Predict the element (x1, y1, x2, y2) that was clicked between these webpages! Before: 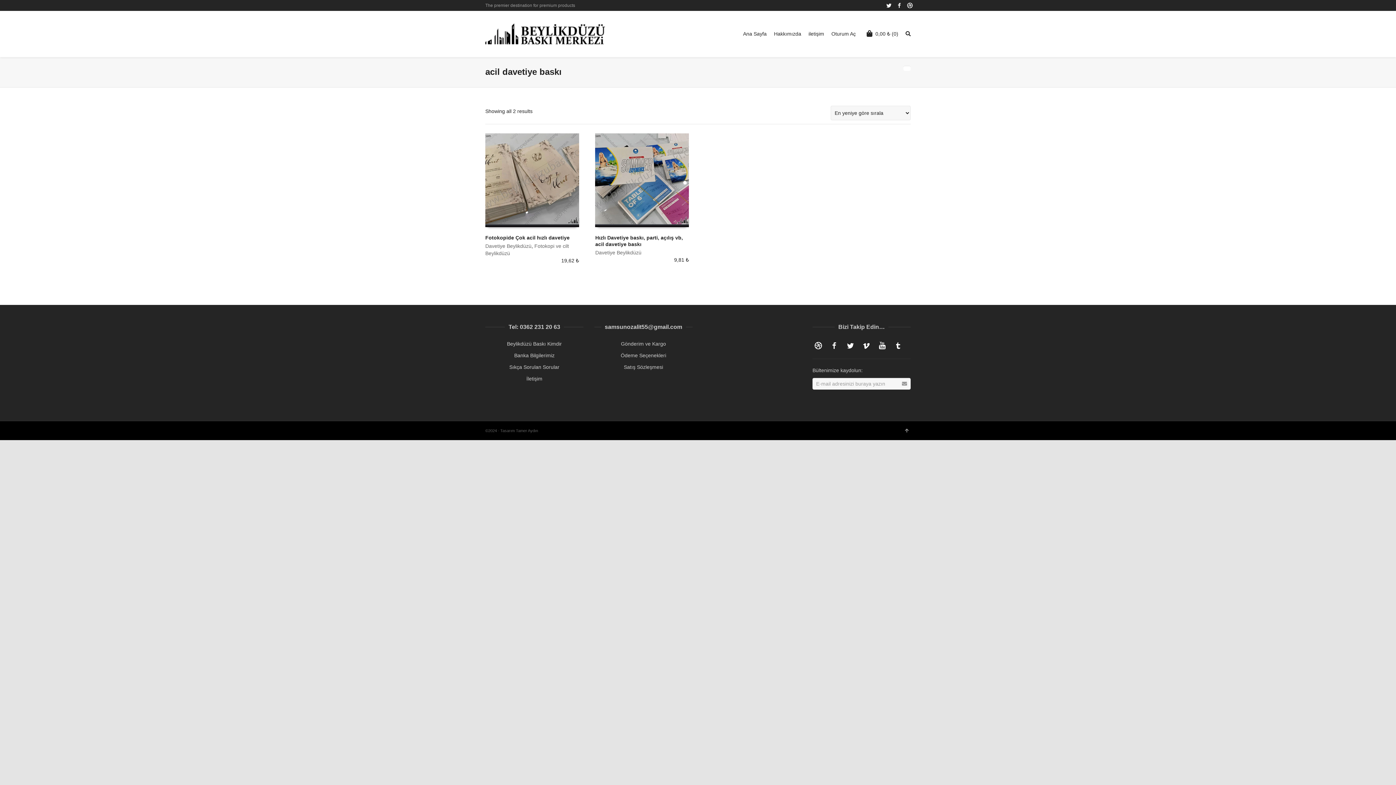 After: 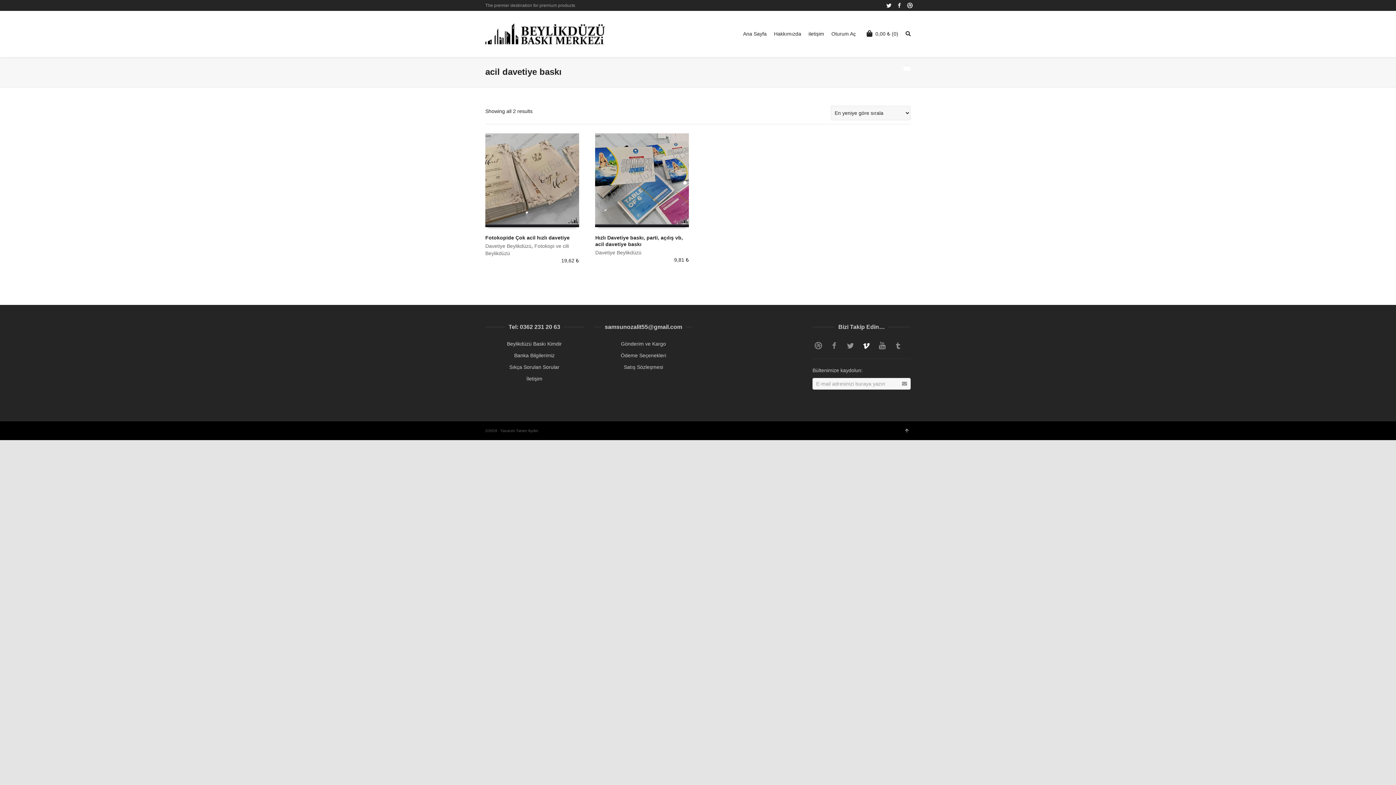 Action: label: Vimeo bbox: (860, 340, 872, 351)